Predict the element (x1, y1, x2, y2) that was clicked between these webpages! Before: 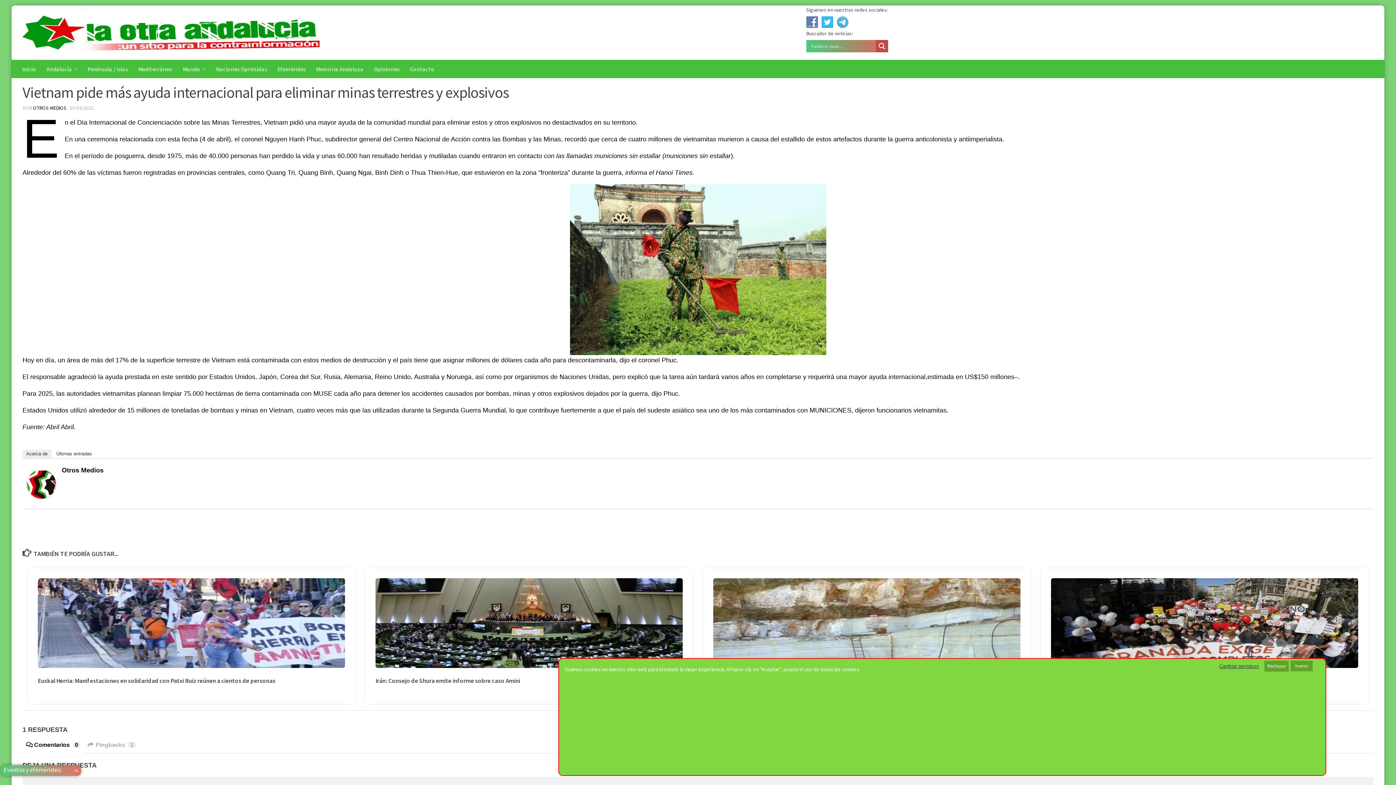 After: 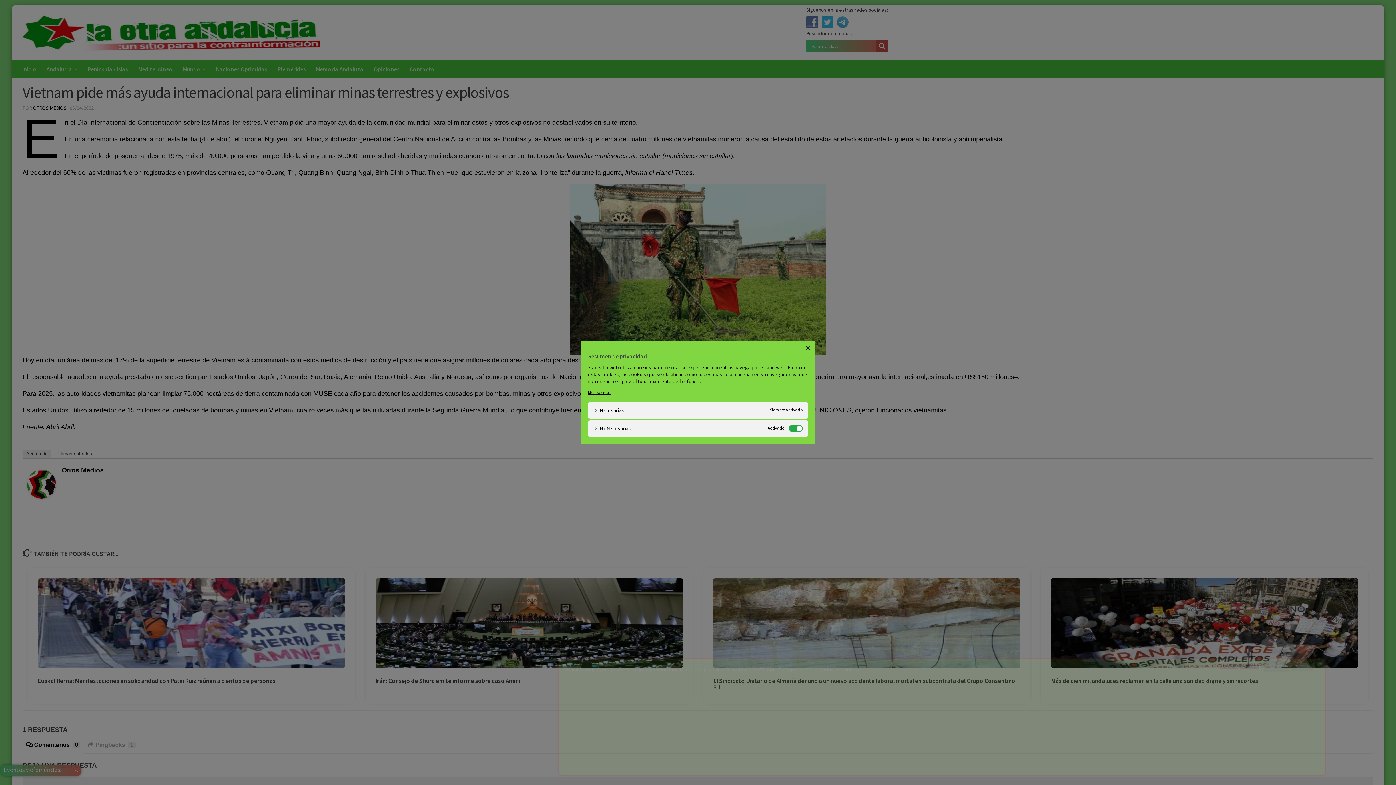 Action: bbox: (1219, 663, 1259, 669) label: Cambiar permisos